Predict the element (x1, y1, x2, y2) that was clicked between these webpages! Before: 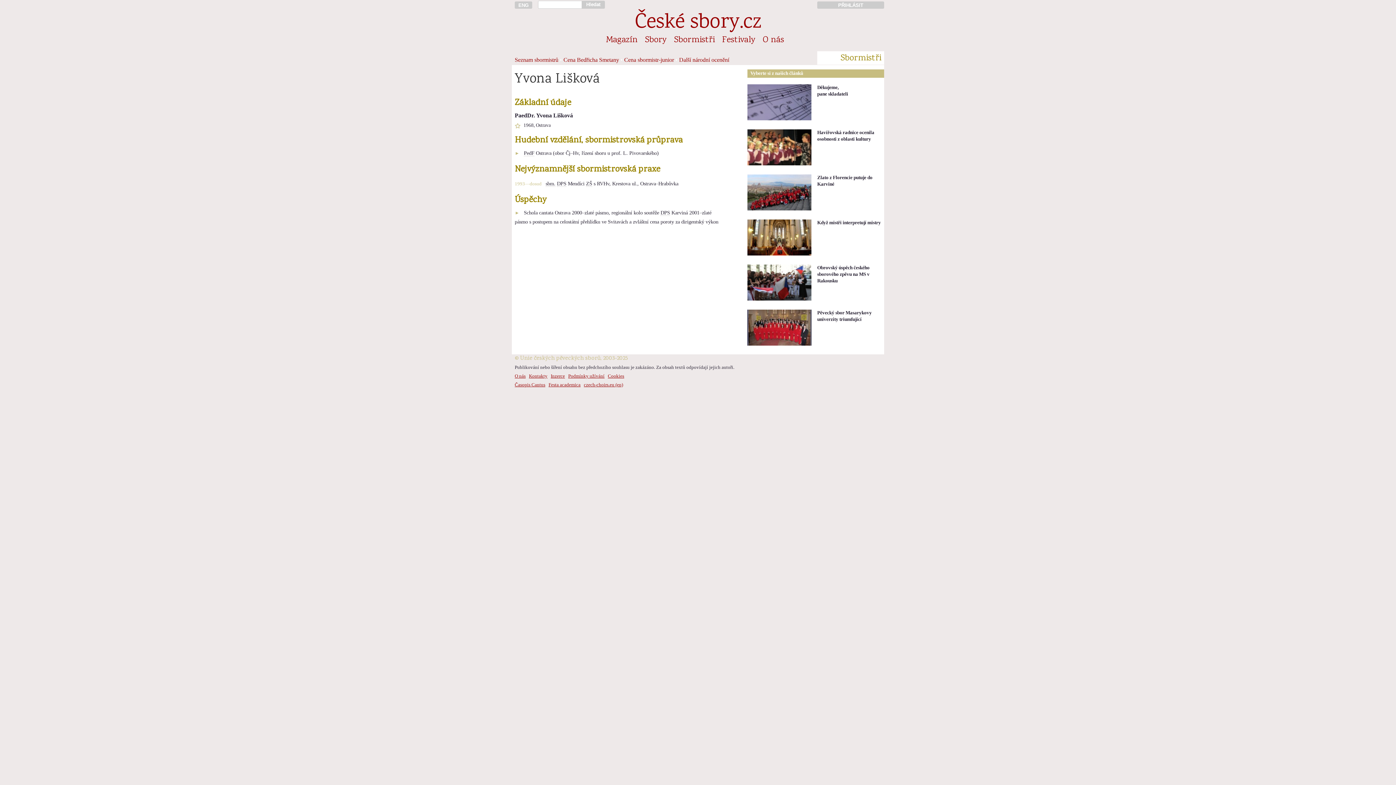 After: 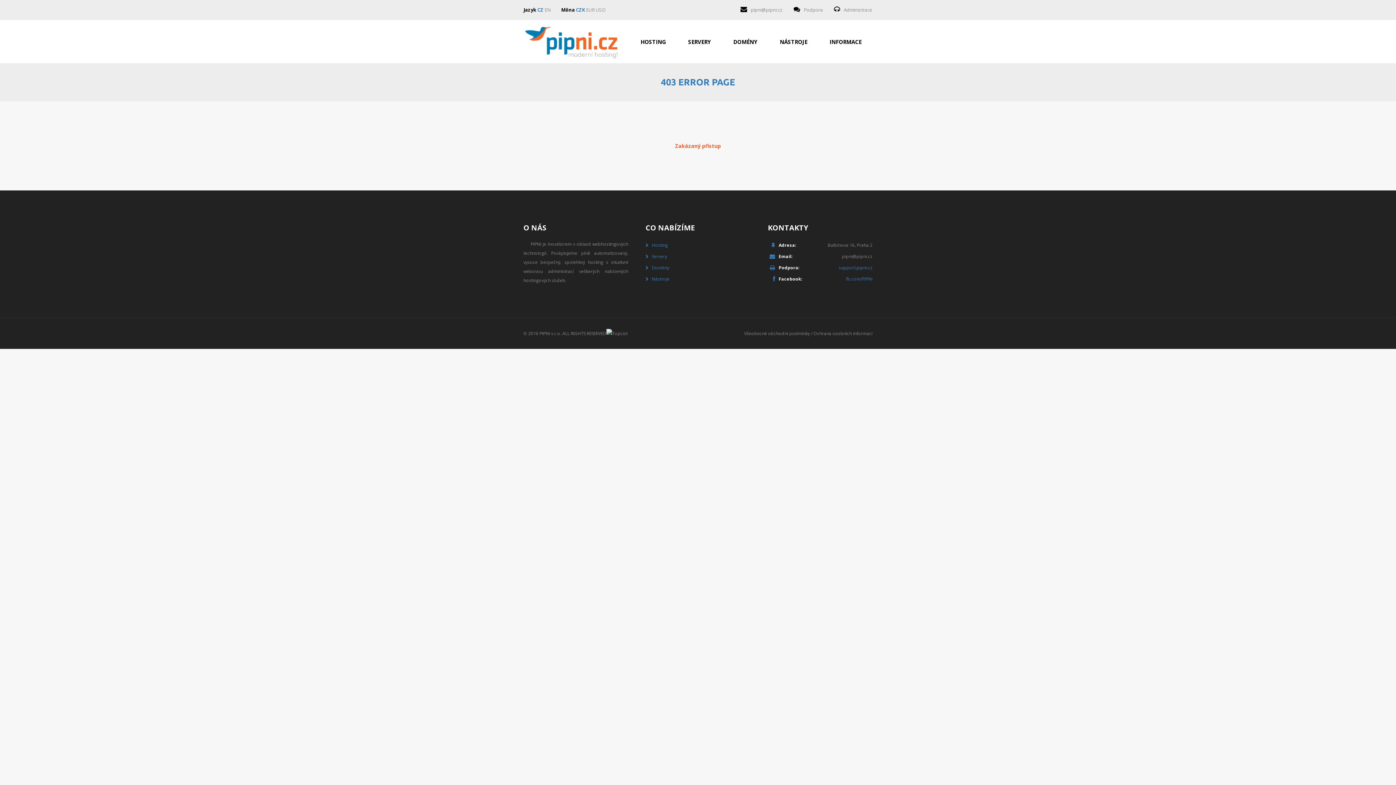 Action: label: czech-choirs.eu (en) bbox: (584, 382, 623, 387)